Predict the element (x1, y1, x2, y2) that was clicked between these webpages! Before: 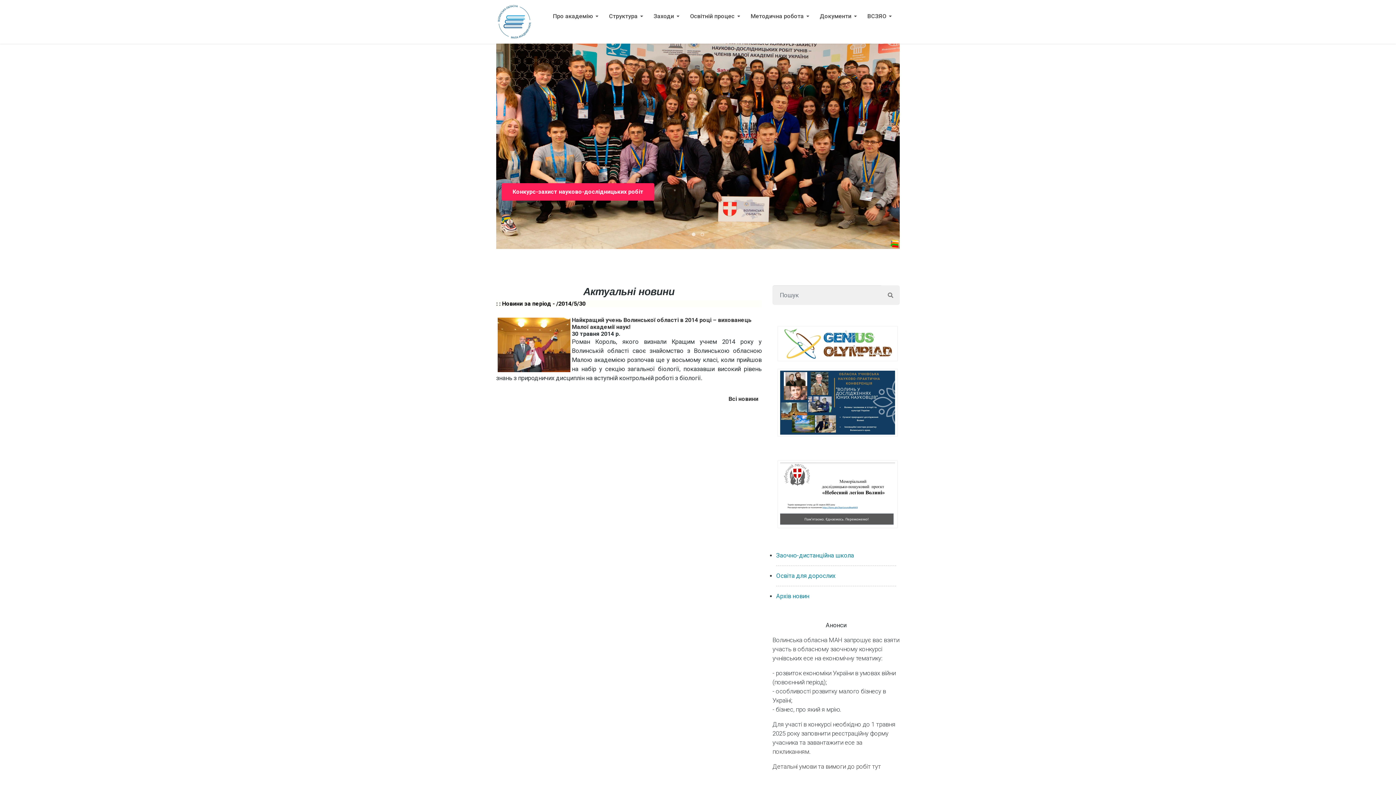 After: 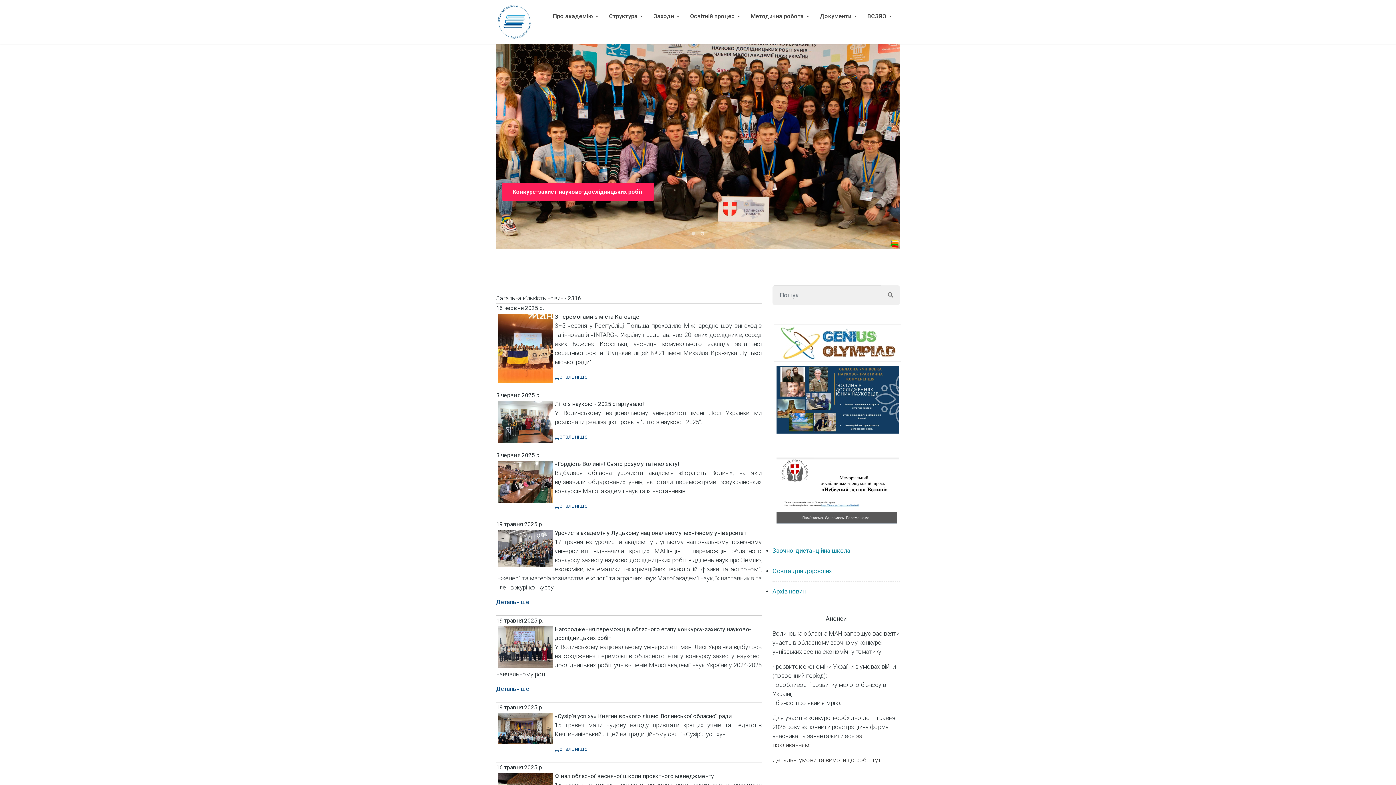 Action: label: Архів новин bbox: (776, 592, 809, 599)